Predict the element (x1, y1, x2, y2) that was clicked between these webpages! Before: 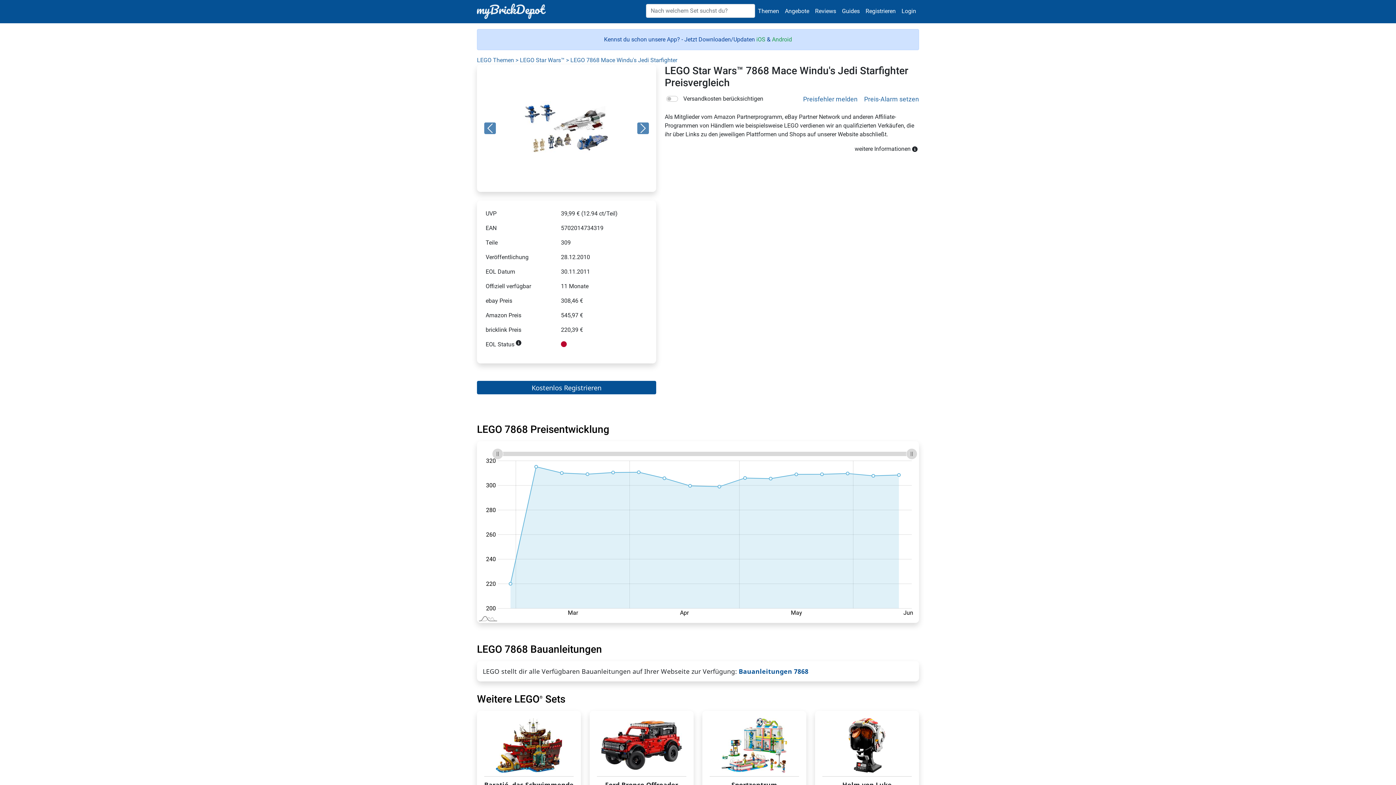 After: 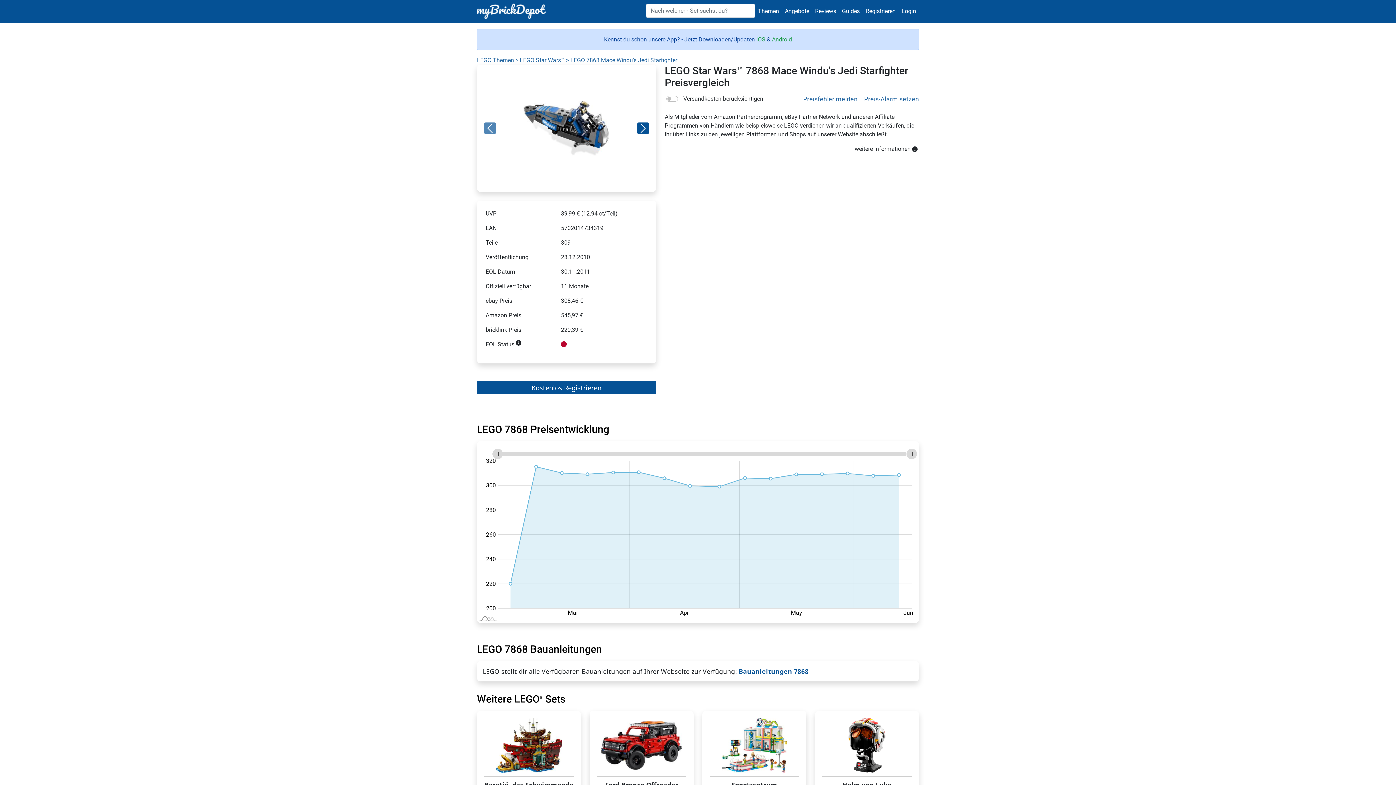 Action: bbox: (637, 64, 648, 192) label: Next